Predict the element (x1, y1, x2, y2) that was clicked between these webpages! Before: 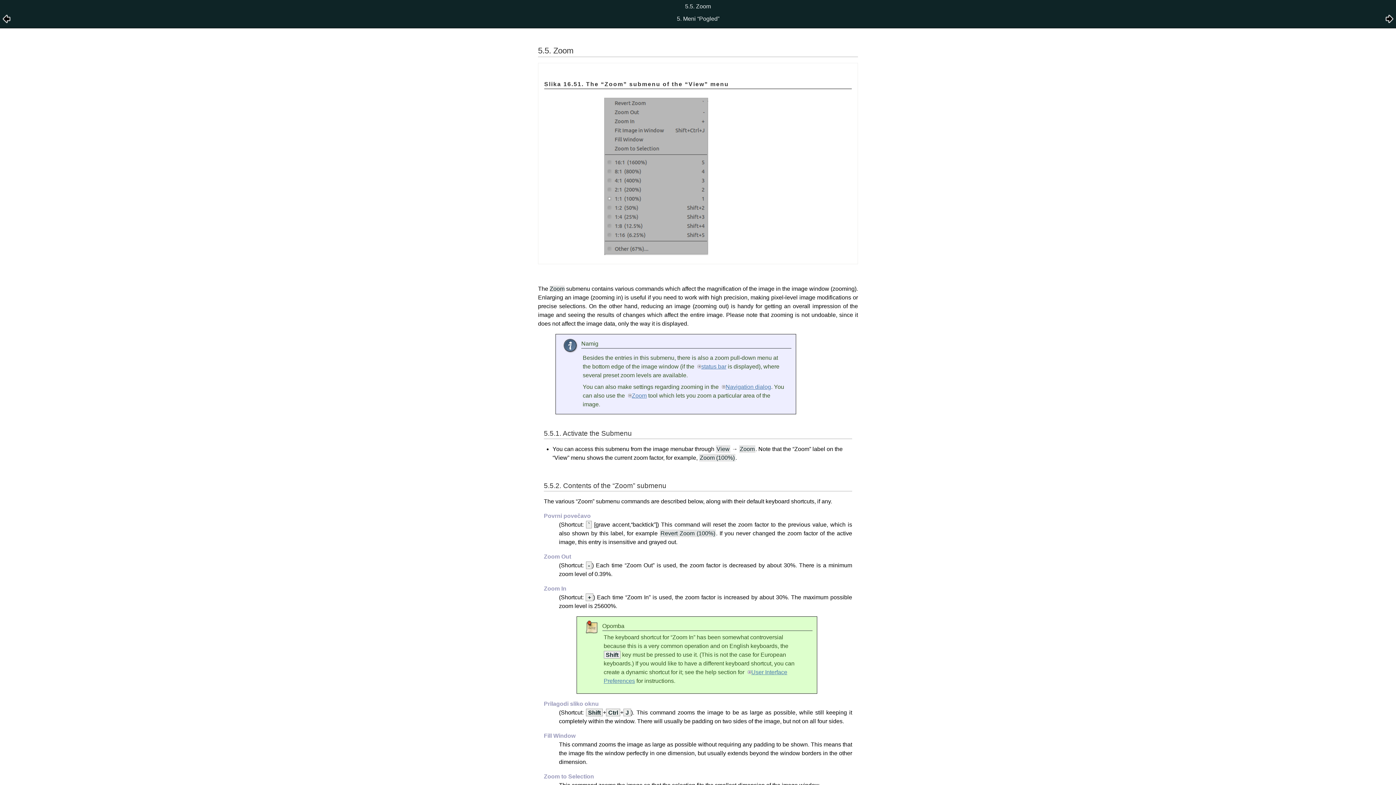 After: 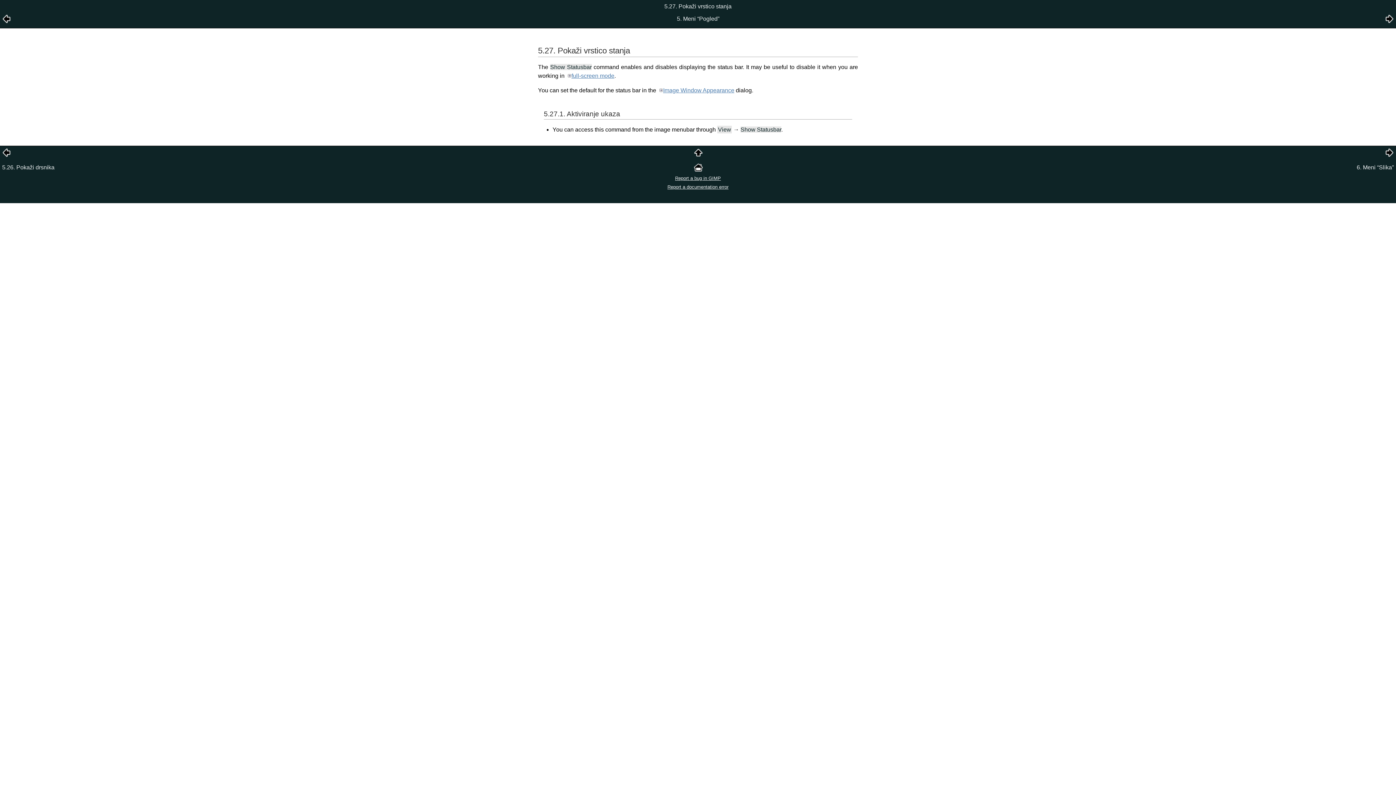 Action: bbox: (697, 363, 726, 369) label: status bar